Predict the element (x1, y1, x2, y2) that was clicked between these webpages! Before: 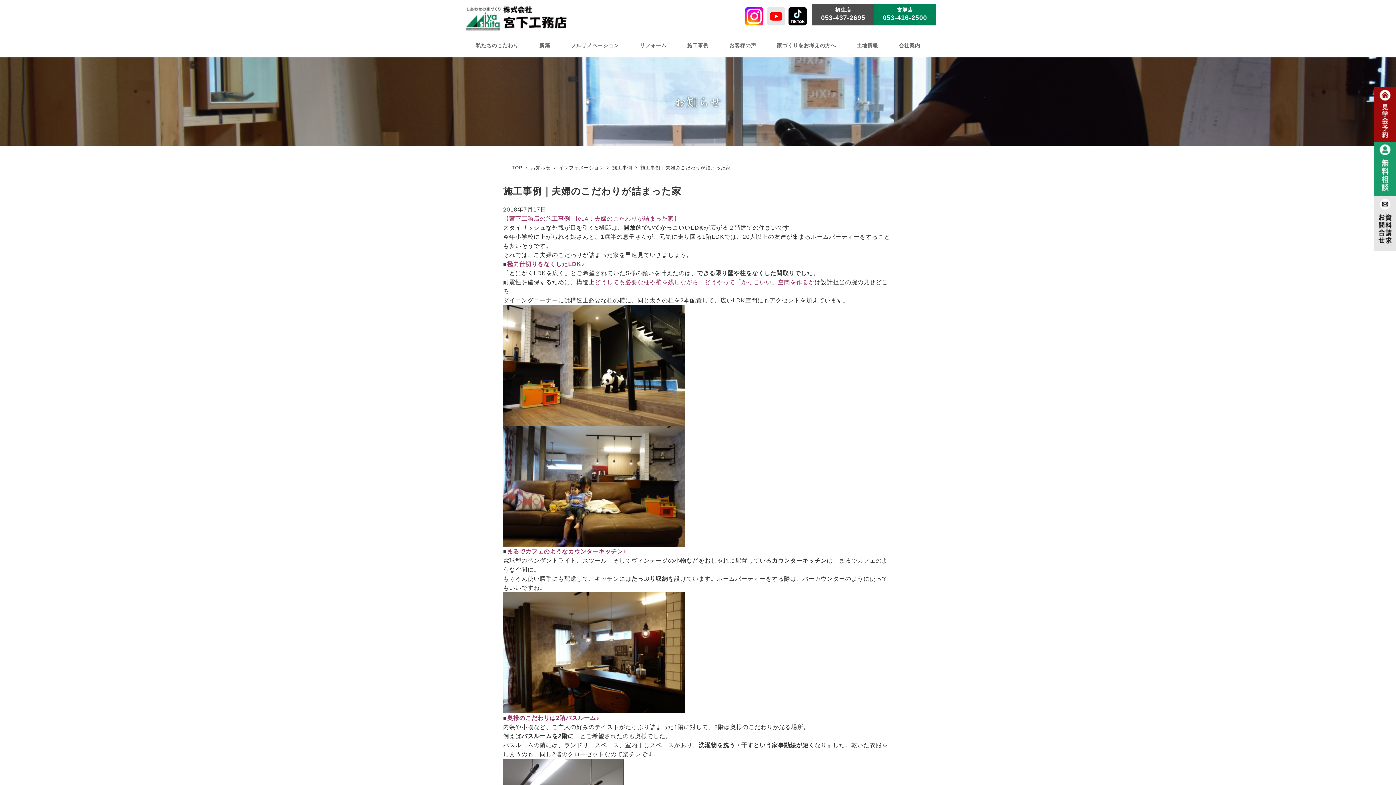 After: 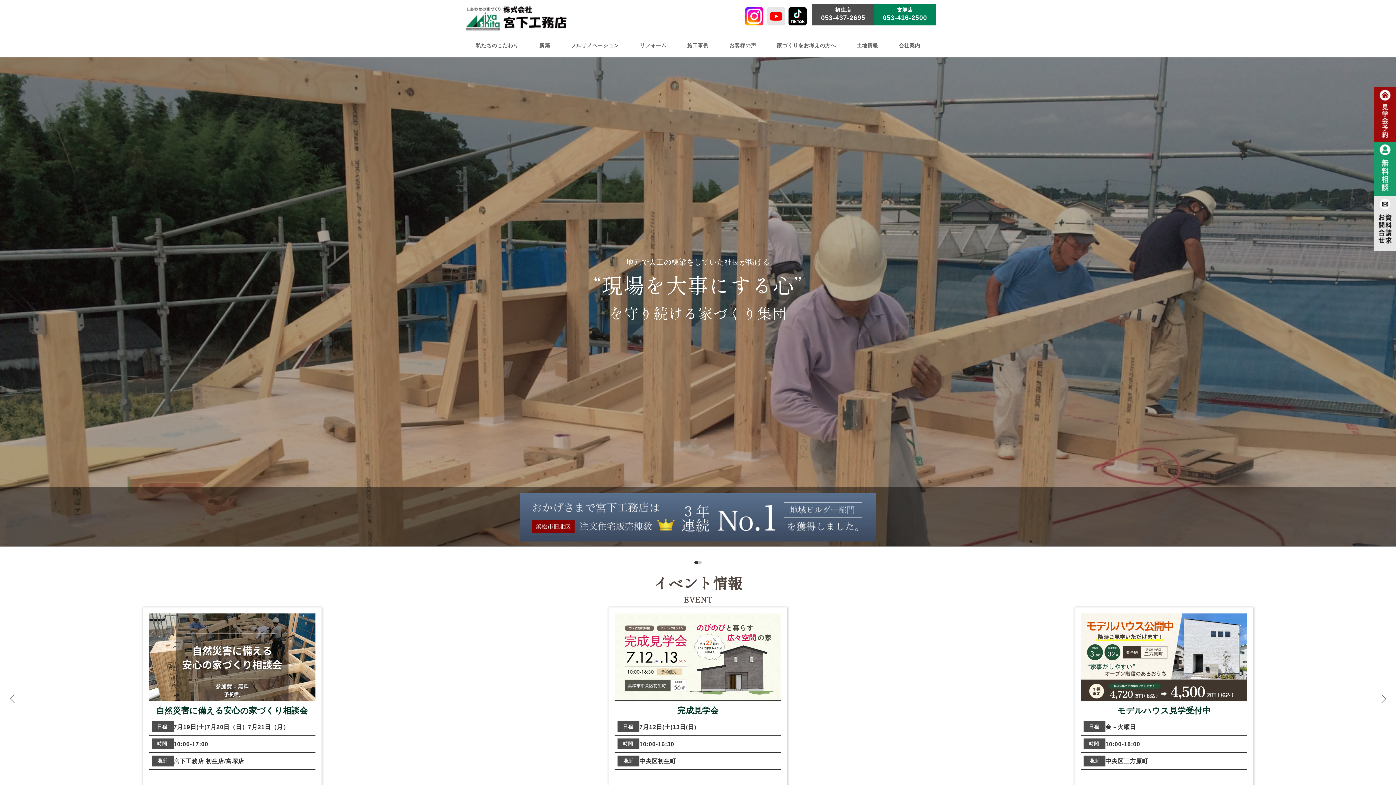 Action: label: TOP  bbox: (512, 165, 524, 170)